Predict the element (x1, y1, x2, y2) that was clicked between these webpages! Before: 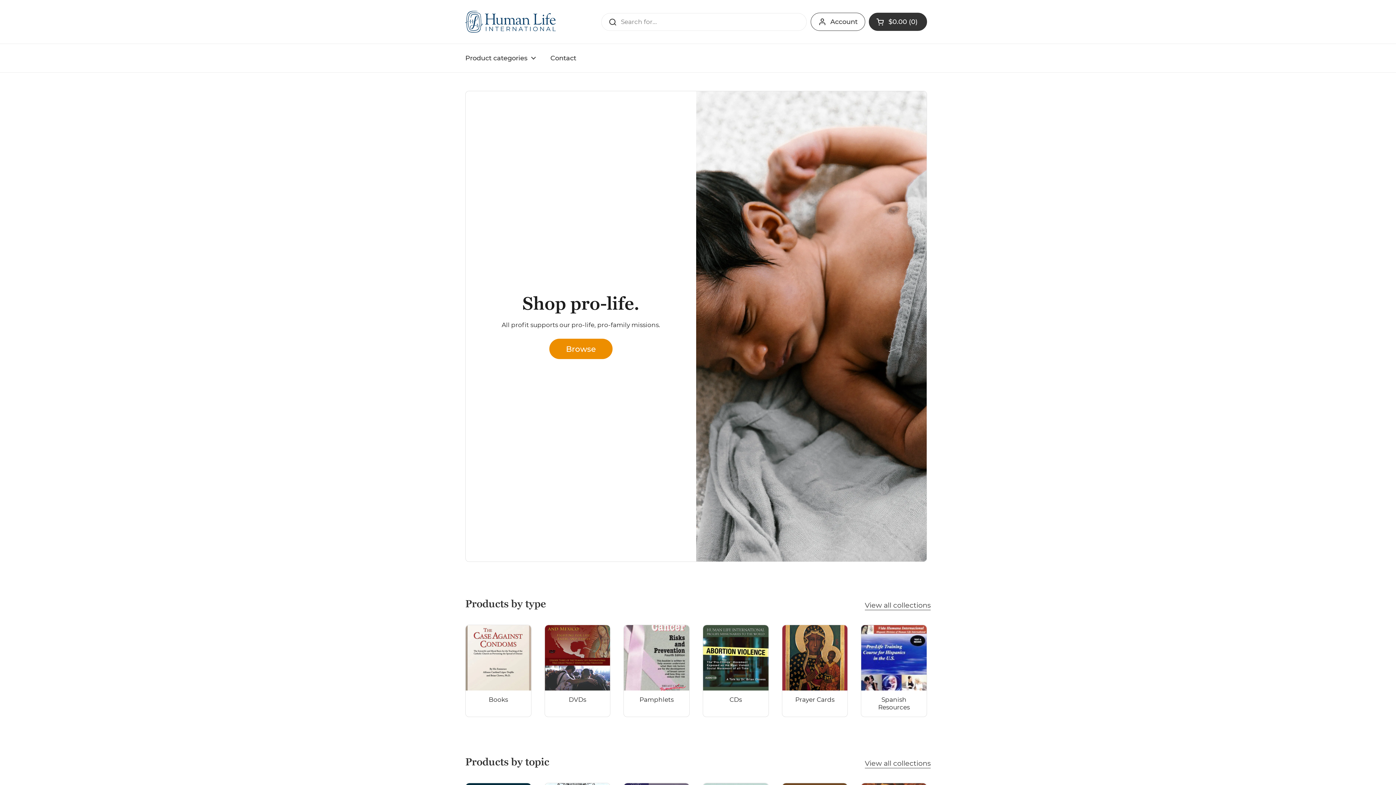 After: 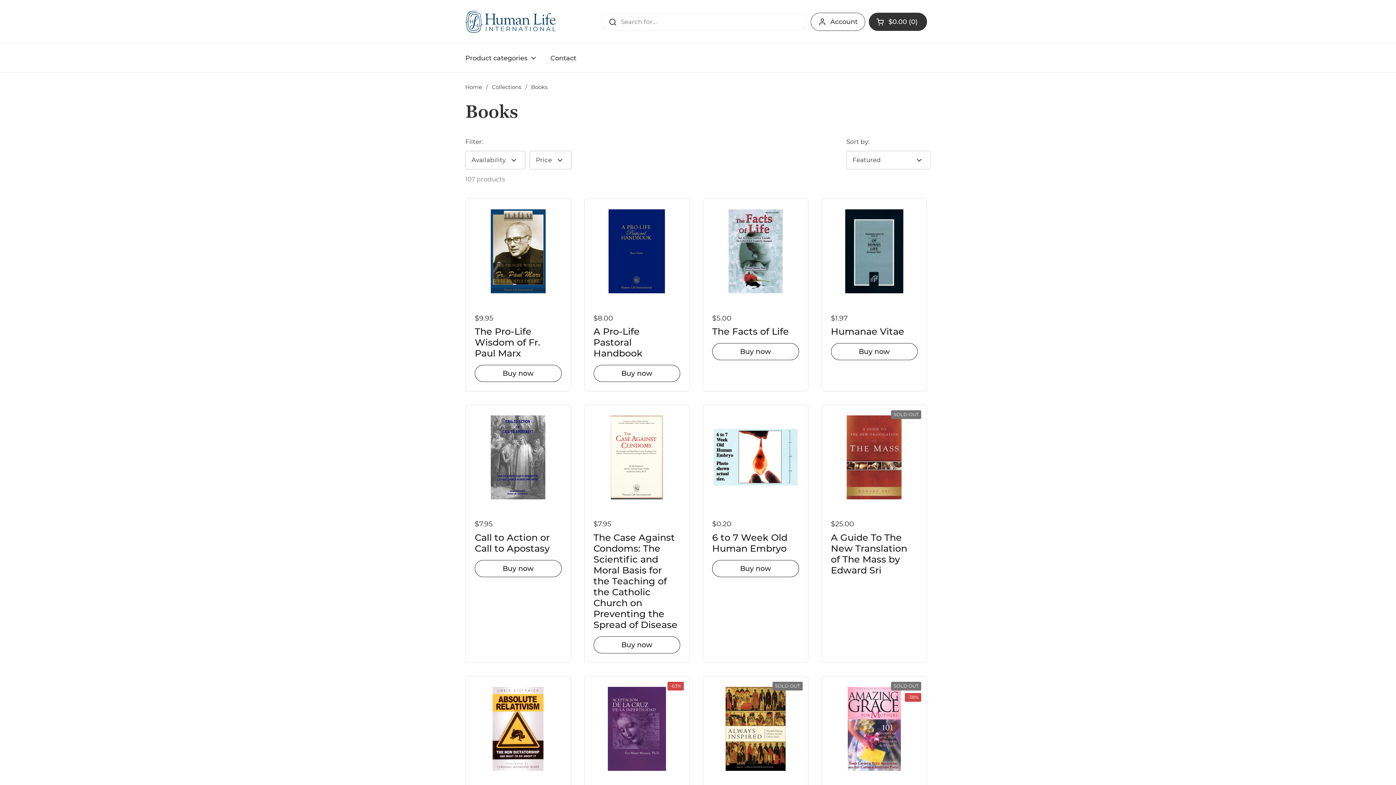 Action: label: Books bbox: (465, 625, 531, 716)